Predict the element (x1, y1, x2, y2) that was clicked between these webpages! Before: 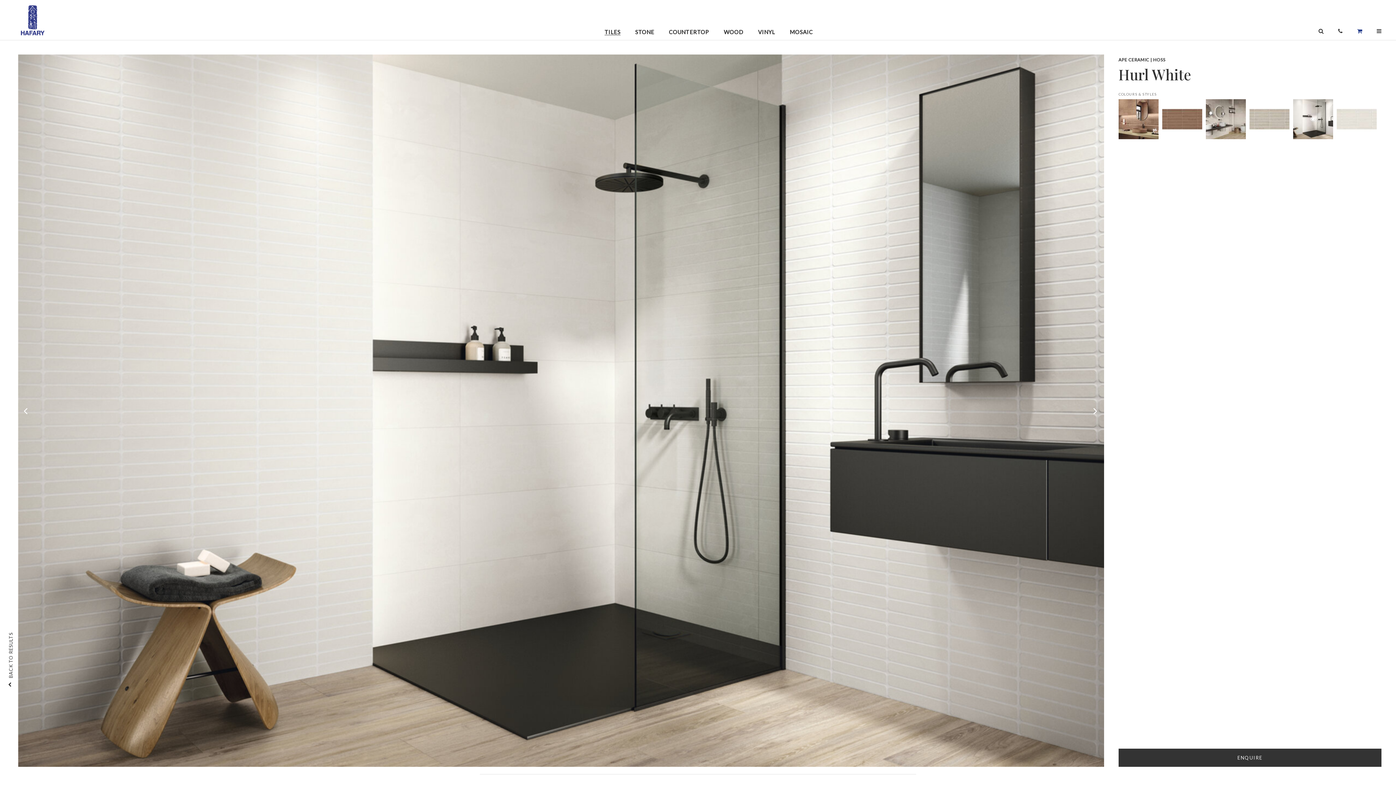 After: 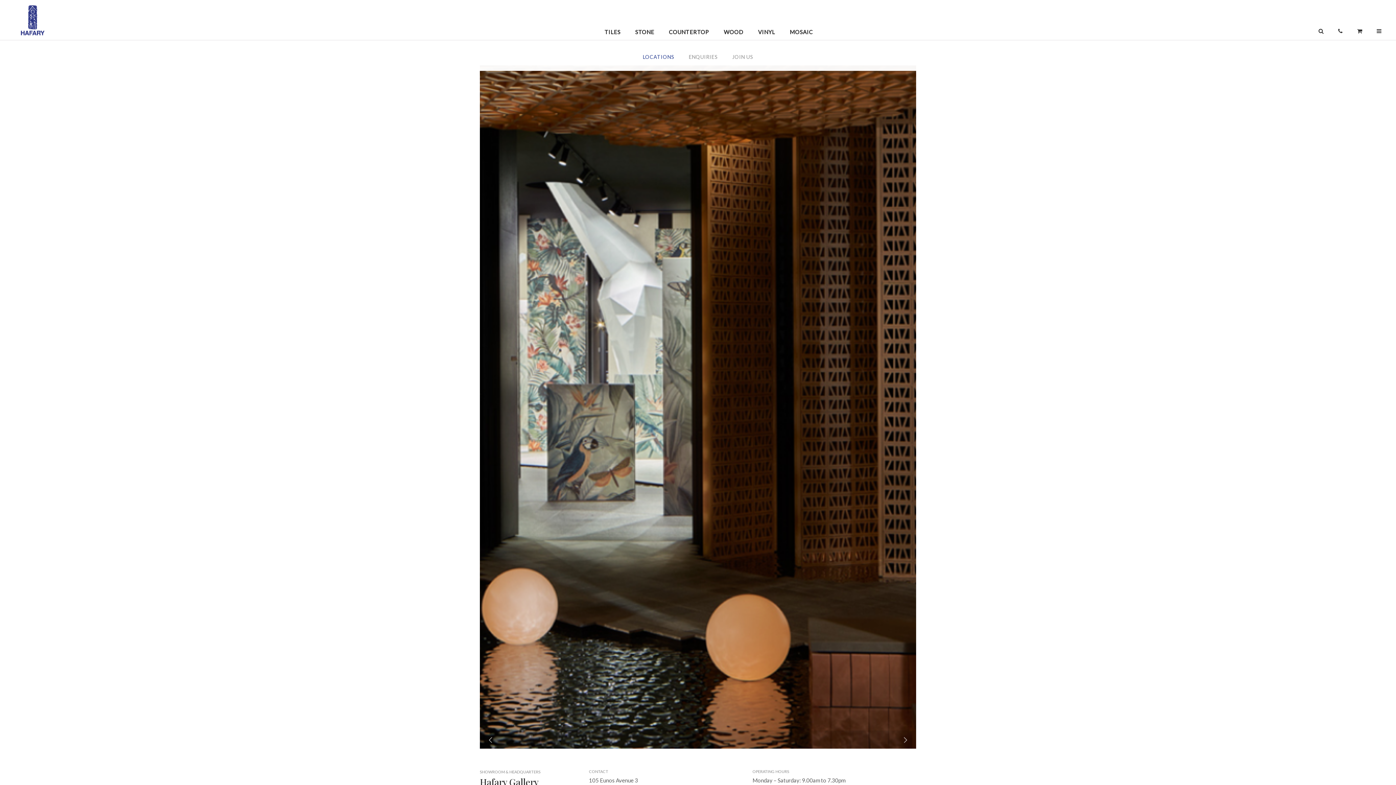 Action: bbox: (1331, 27, 1350, 34)